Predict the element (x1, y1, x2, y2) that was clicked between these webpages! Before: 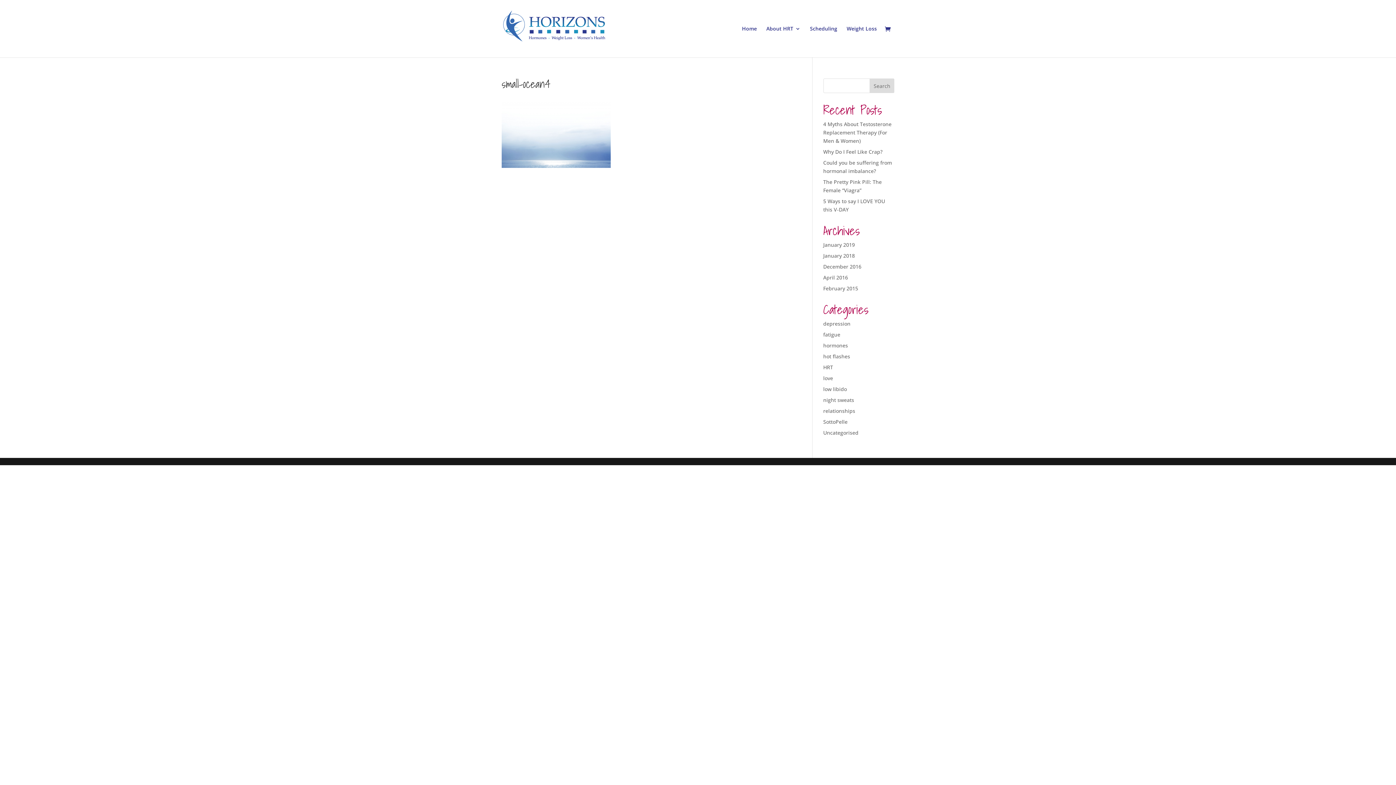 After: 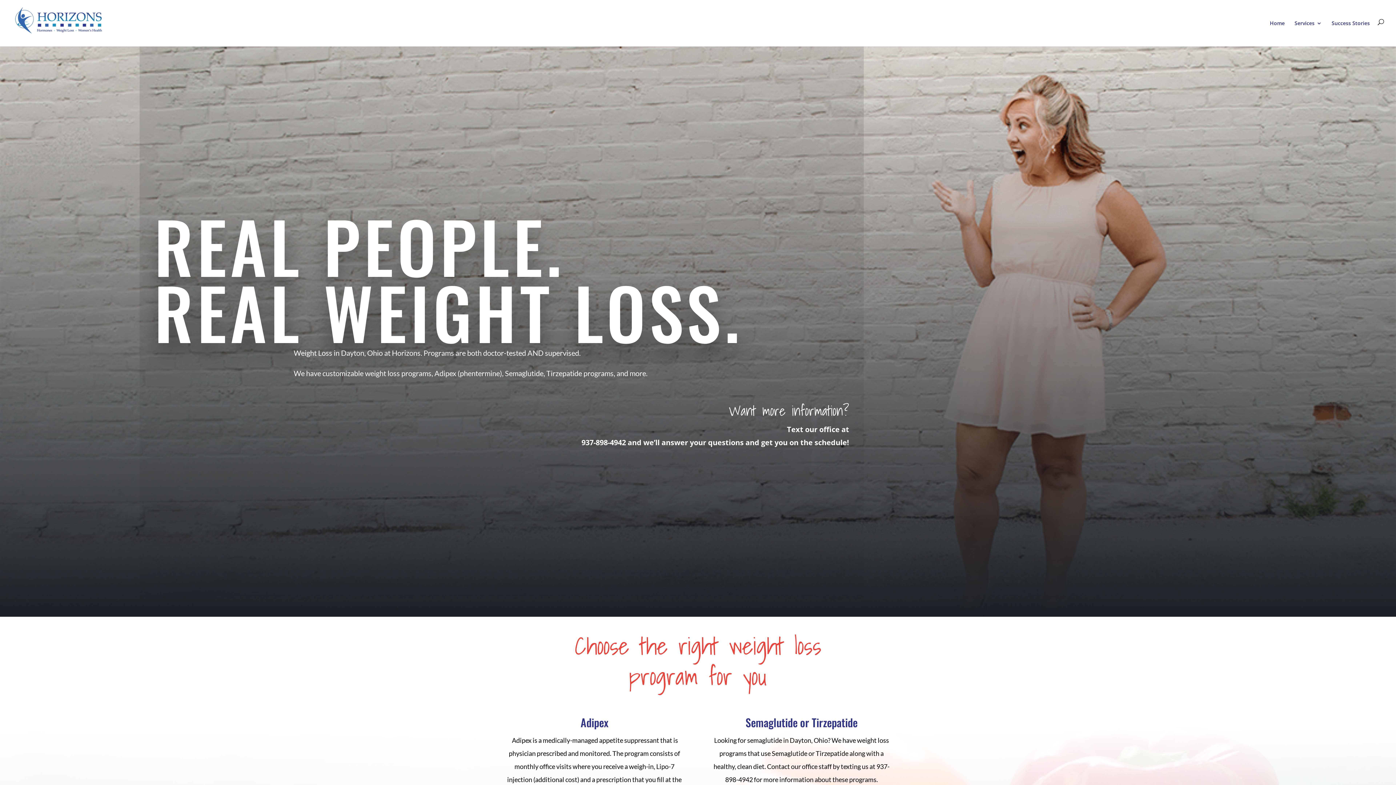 Action: bbox: (846, 26, 877, 57) label: Weight Loss